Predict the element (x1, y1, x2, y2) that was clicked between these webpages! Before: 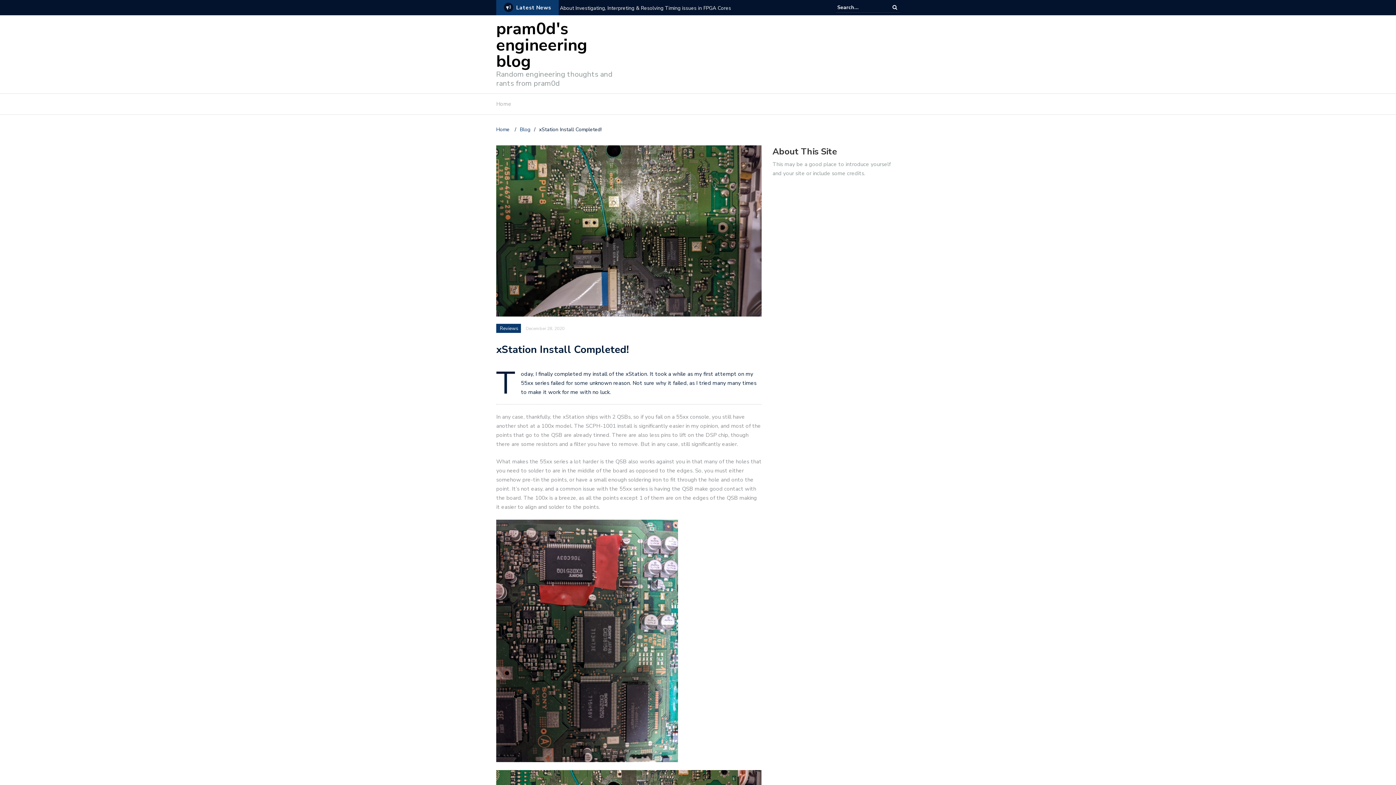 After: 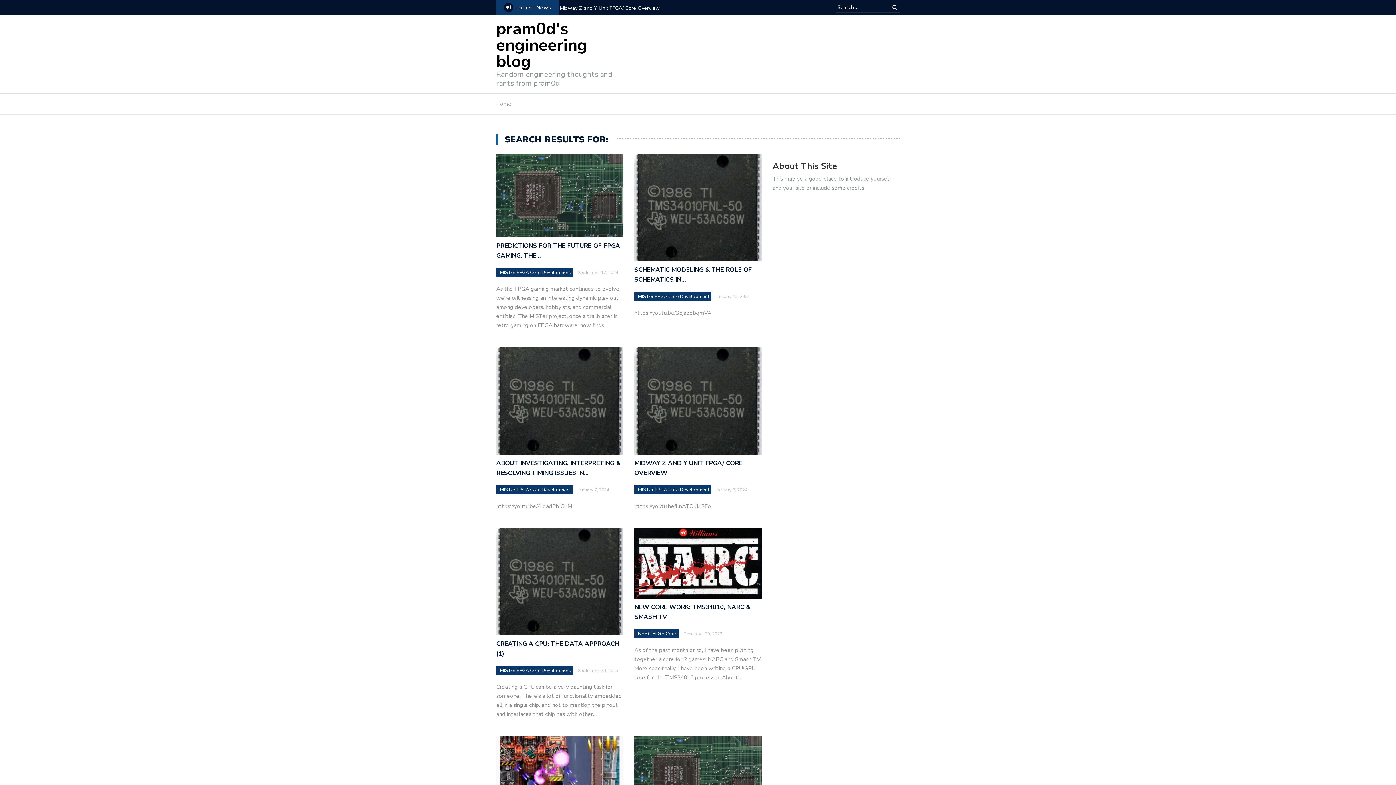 Action: bbox: (887, 2, 902, 12)